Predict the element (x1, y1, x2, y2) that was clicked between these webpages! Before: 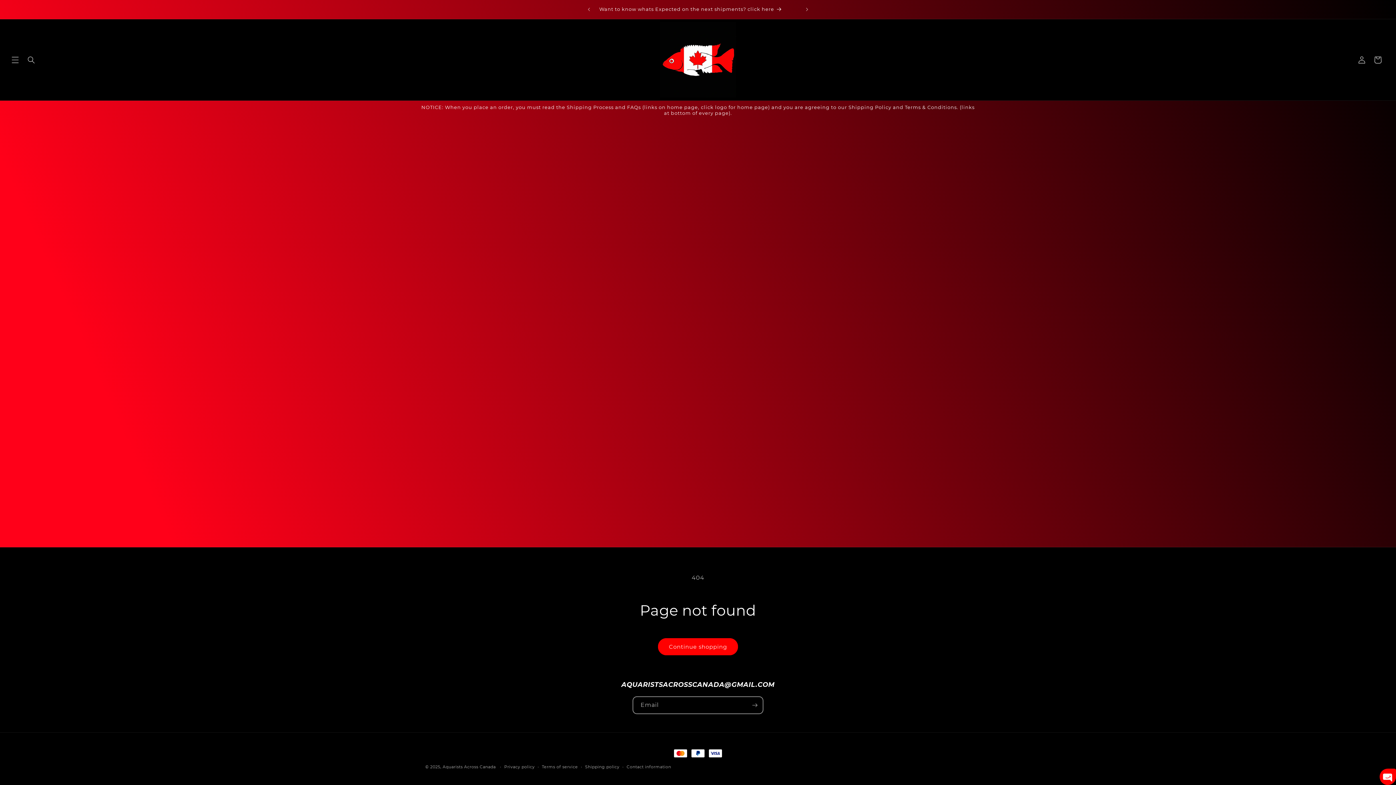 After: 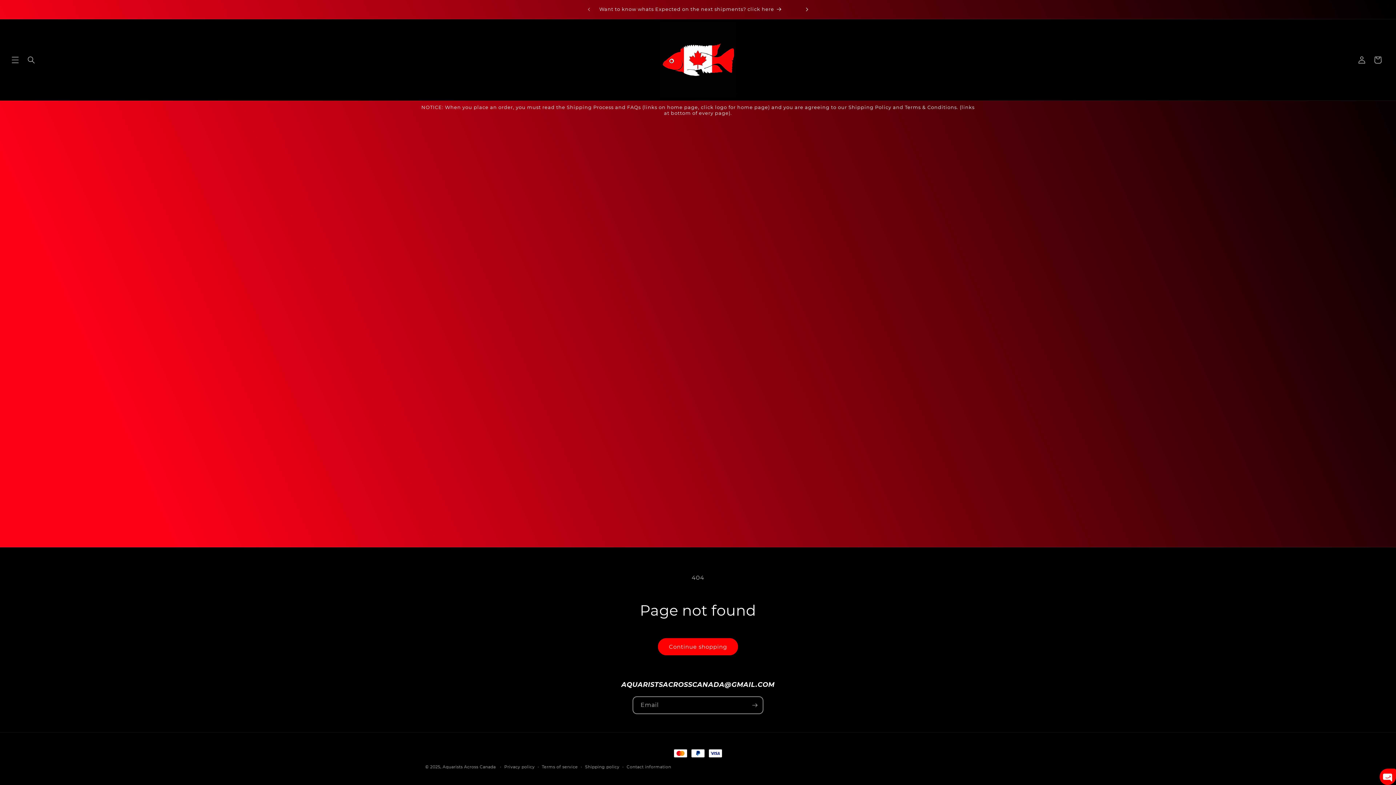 Action: label: Next announcement bbox: (799, 2, 815, 16)